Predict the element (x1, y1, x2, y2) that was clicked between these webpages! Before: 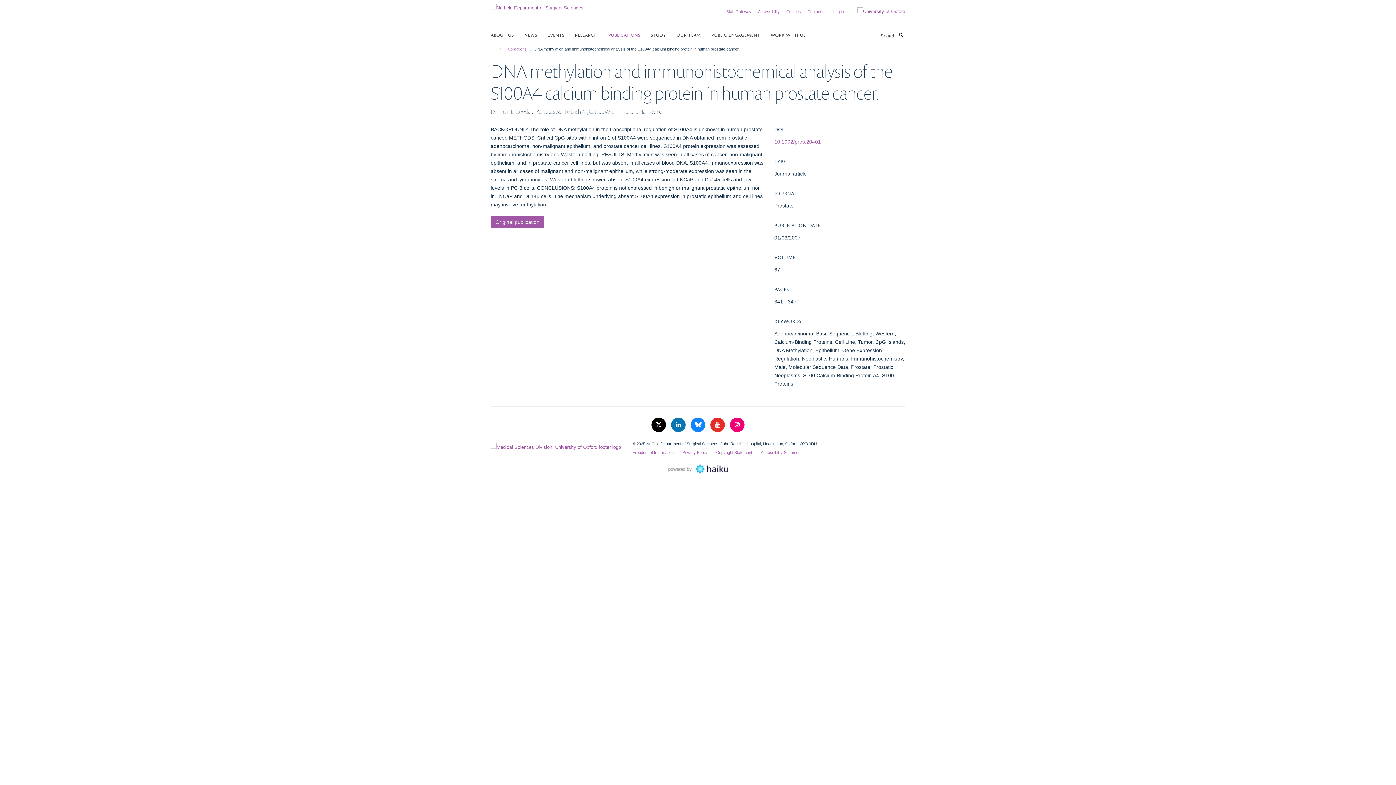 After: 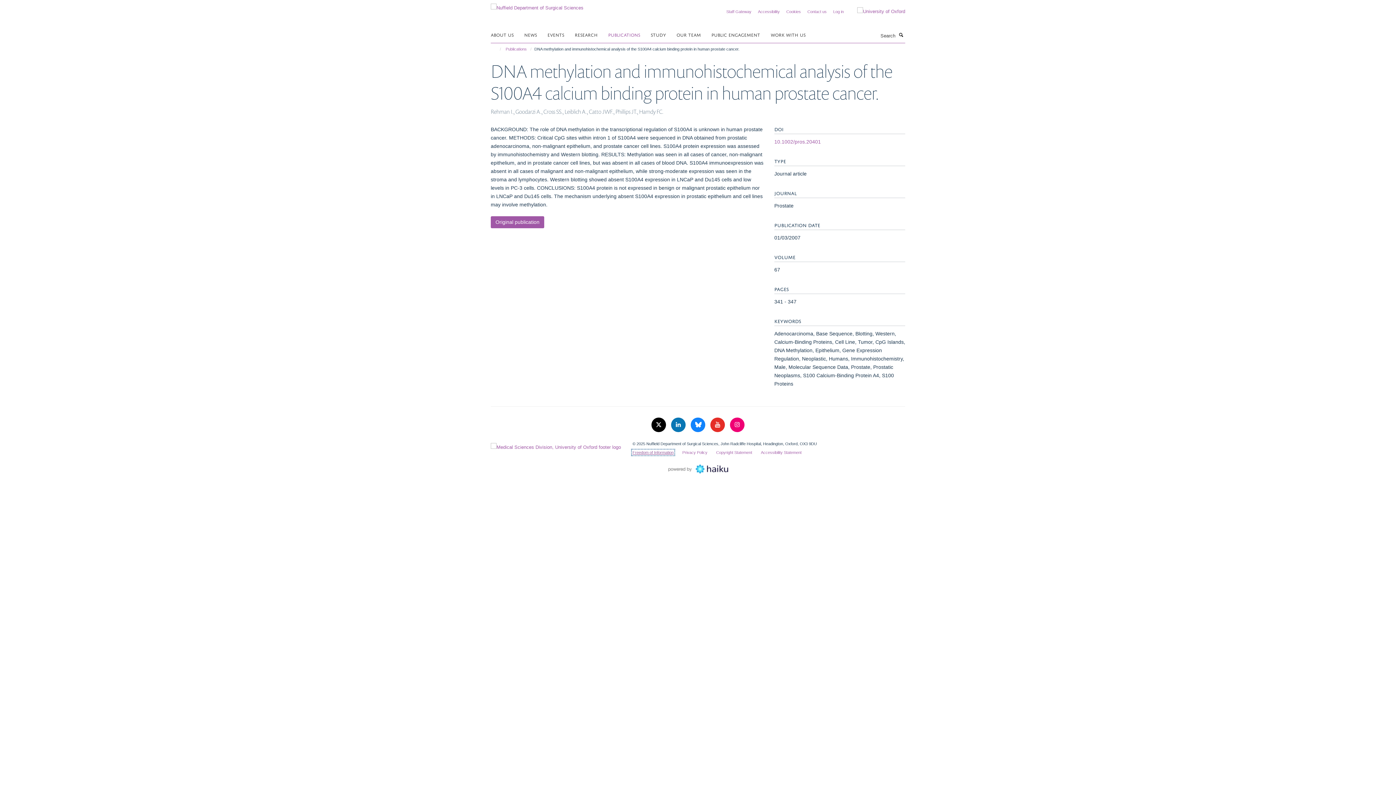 Action: bbox: (632, 450, 673, 454) label: Freedom of Information